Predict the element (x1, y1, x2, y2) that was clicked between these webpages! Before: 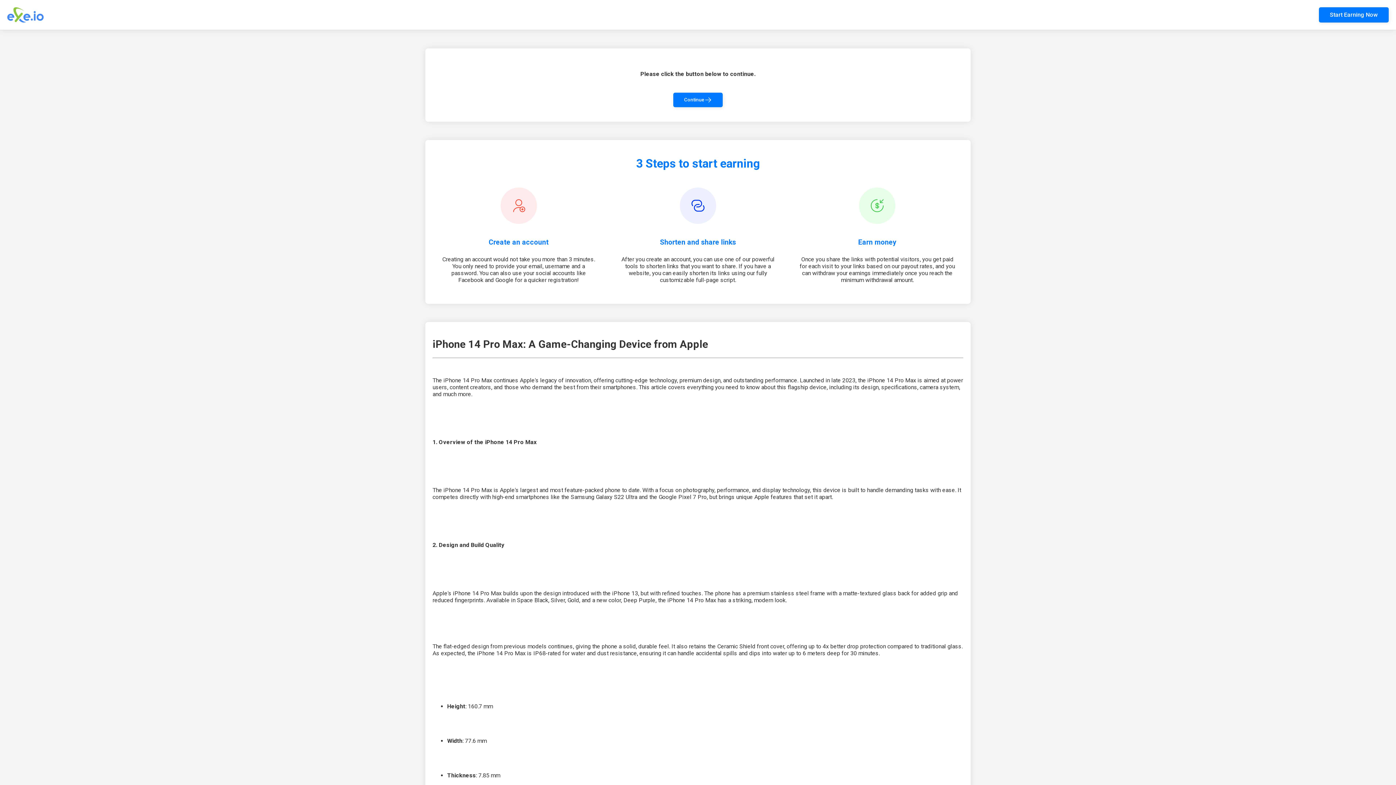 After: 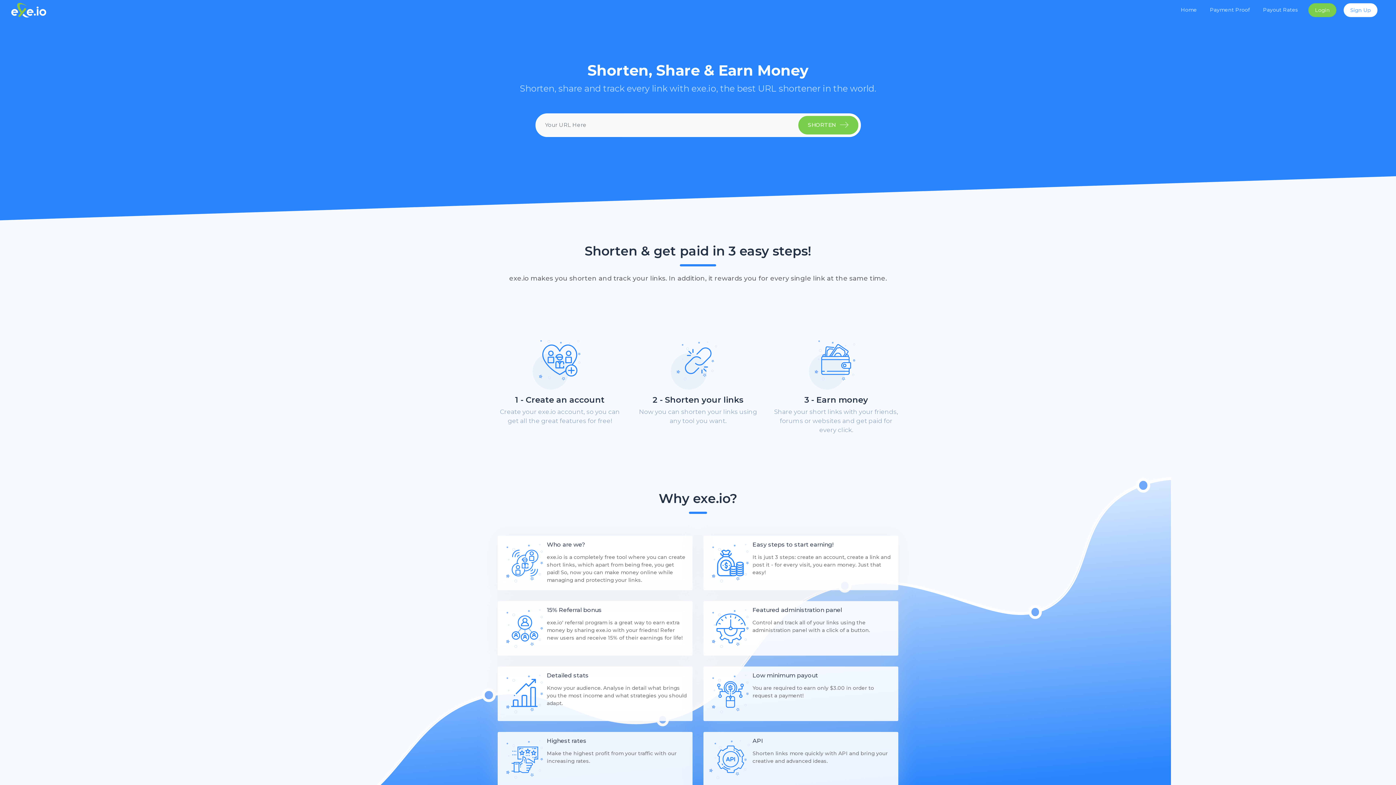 Action: bbox: (1319, 7, 1389, 22) label: Start Earning Now